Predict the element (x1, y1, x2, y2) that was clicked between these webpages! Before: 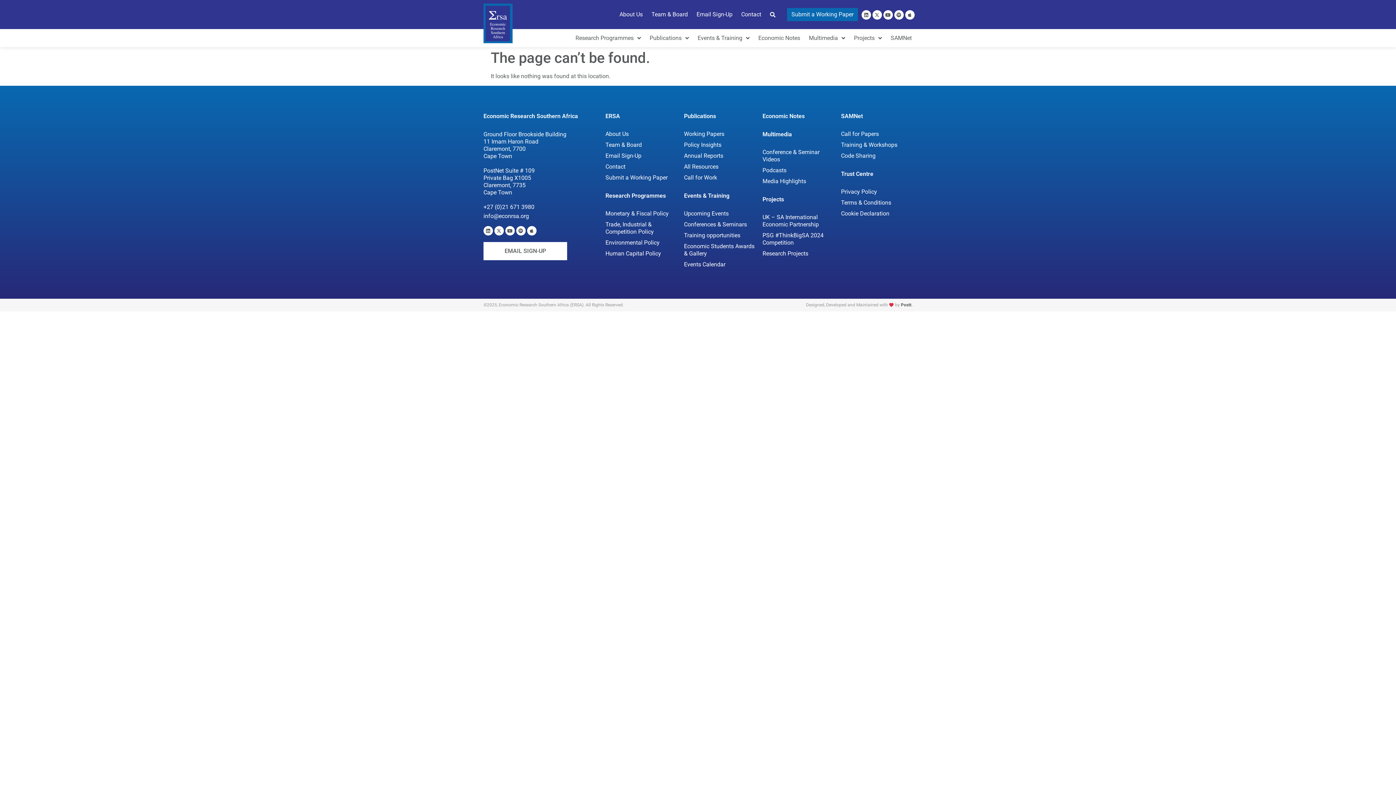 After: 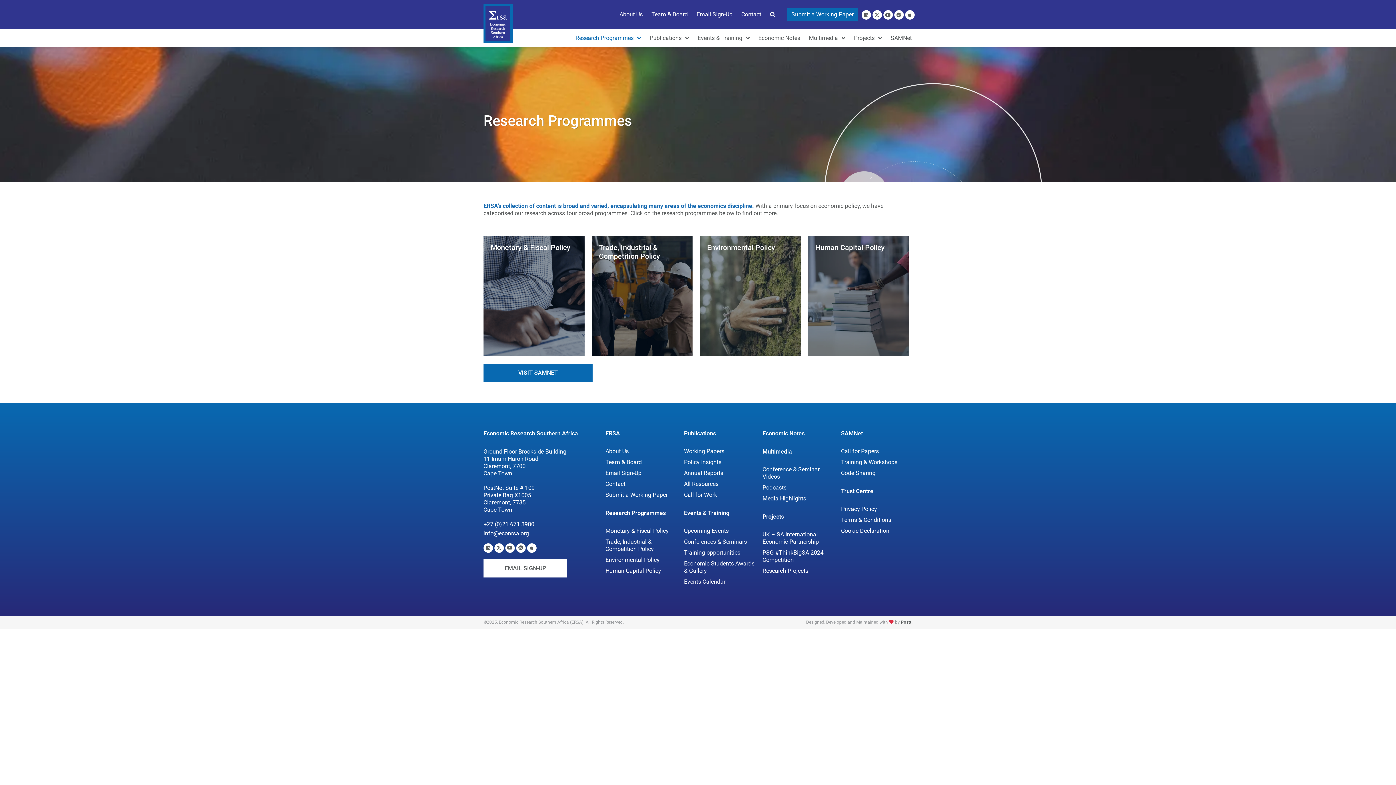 Action: label: Research Programmes bbox: (605, 192, 665, 199)